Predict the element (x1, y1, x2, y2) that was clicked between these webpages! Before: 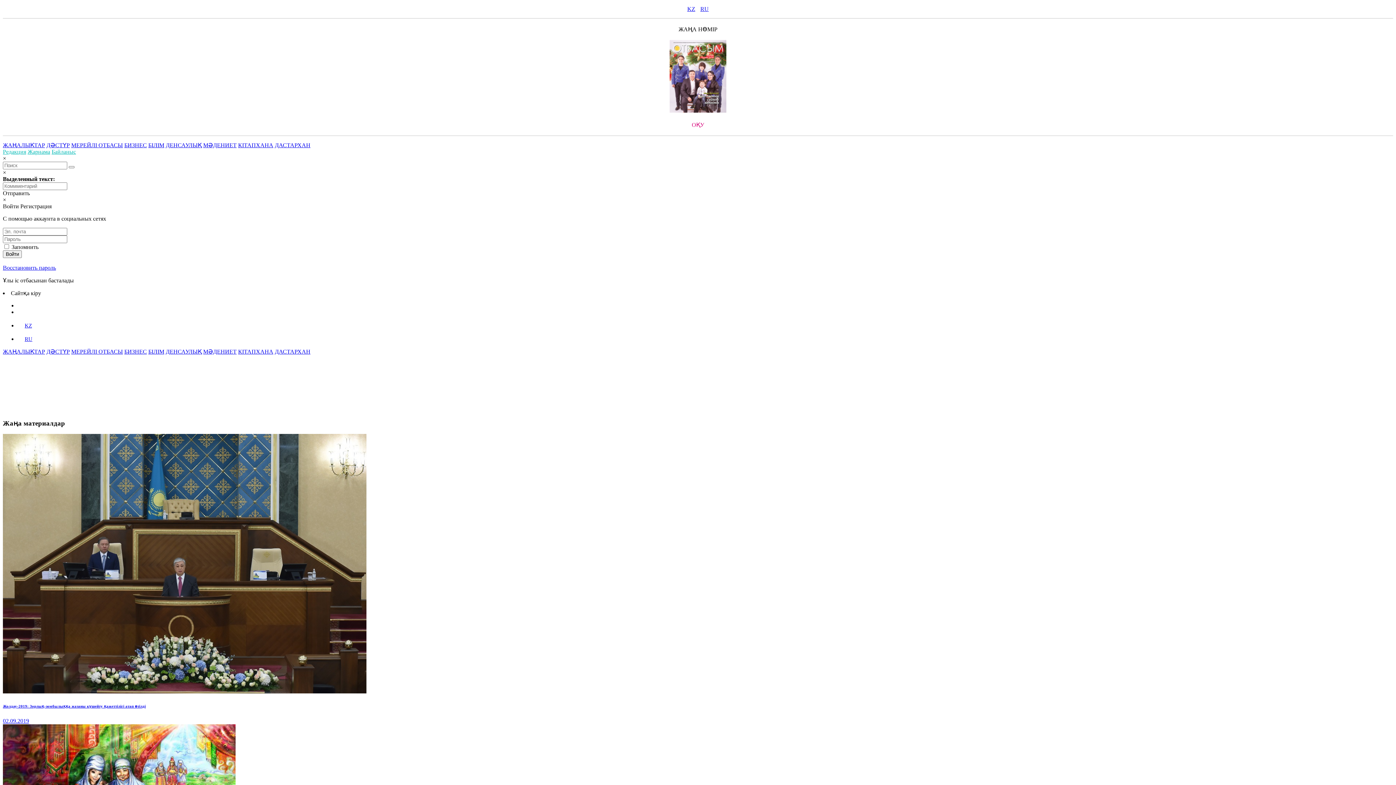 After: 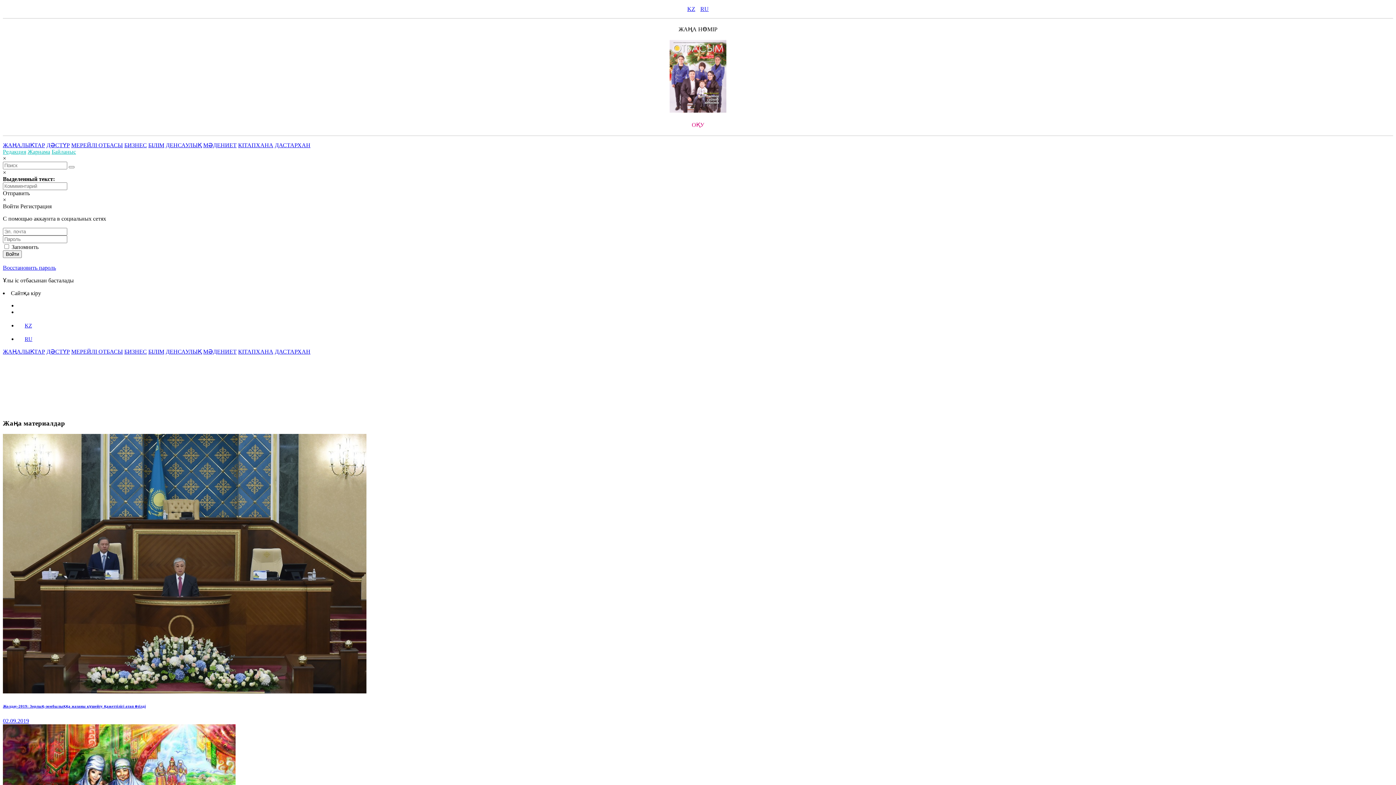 Action: bbox: (274, 348, 310, 354) label: ДАСТАРХАН